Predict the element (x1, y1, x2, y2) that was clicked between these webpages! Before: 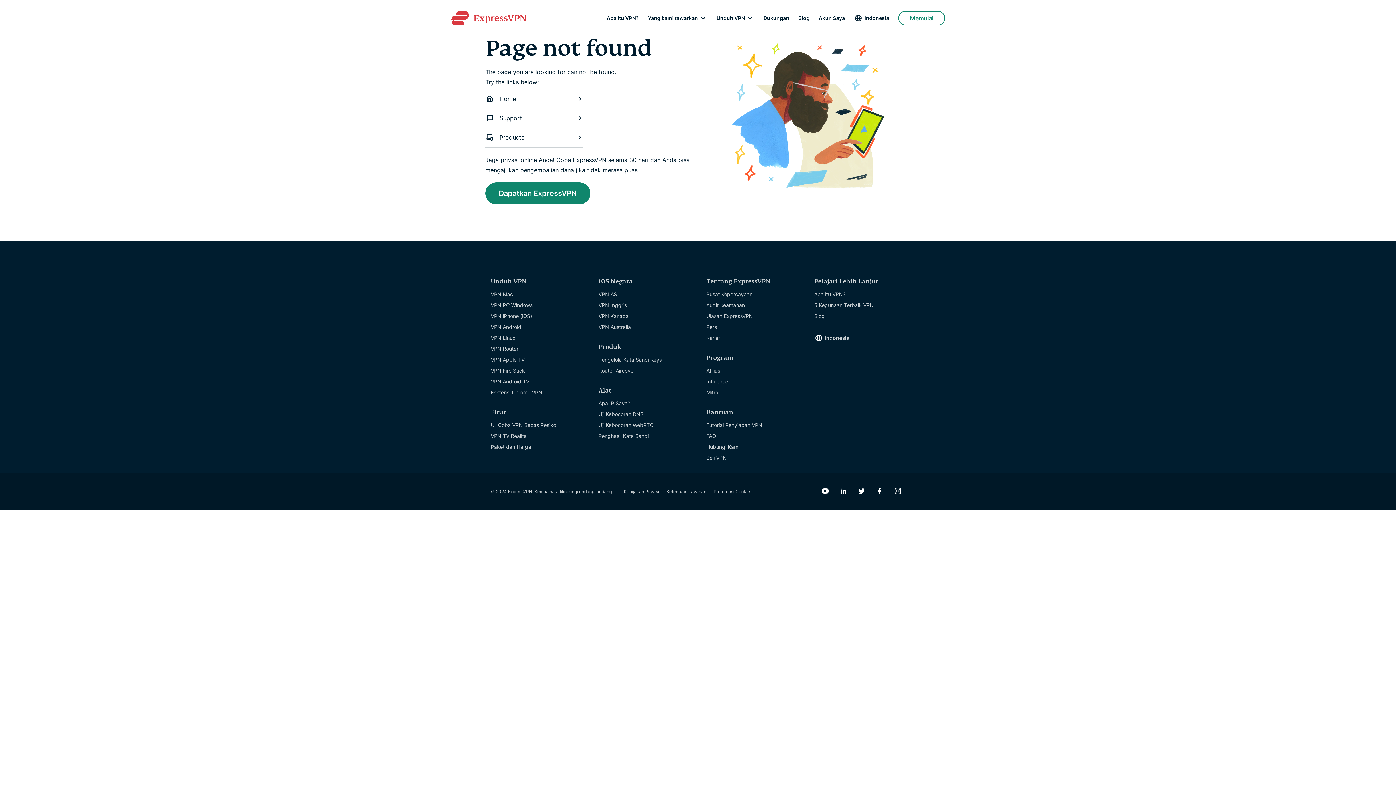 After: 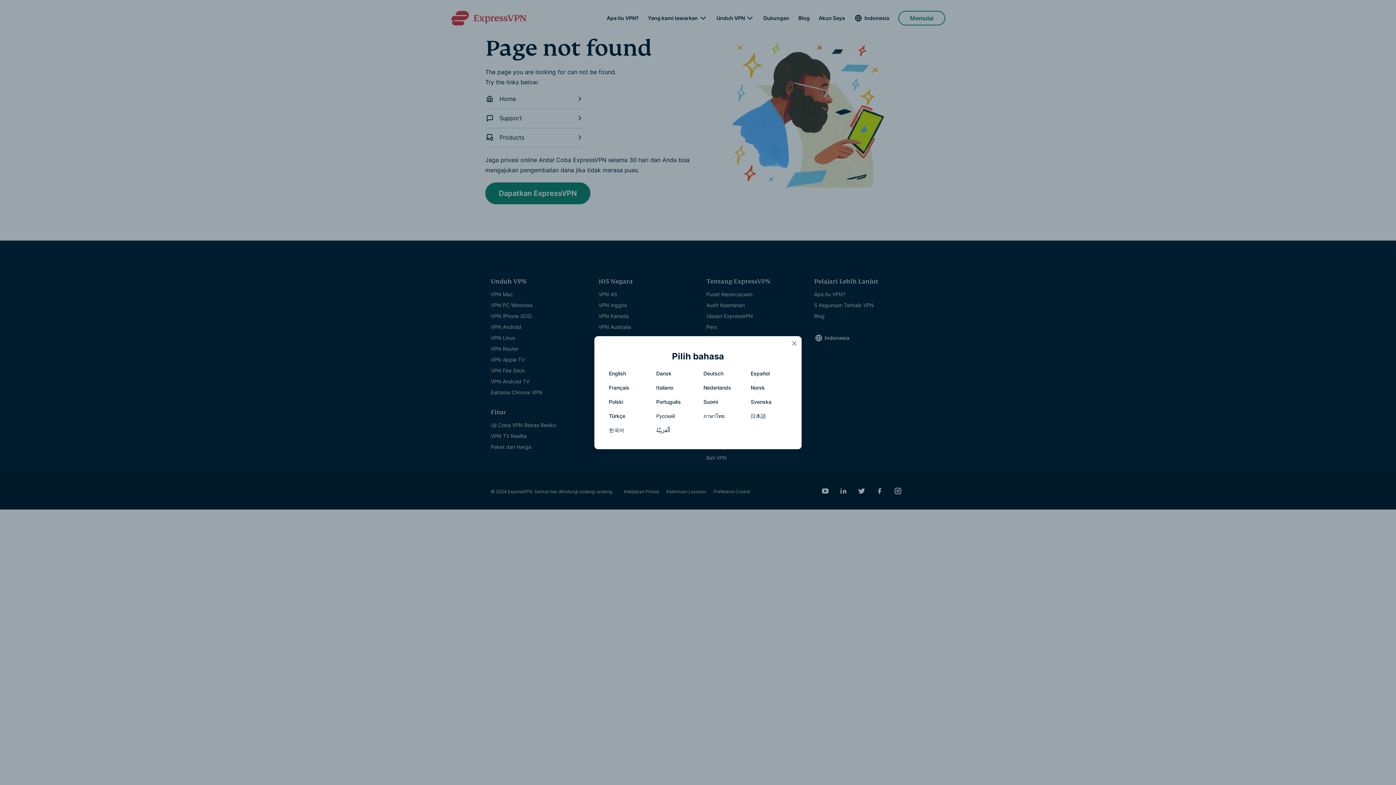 Action: label: Language bbox: (854, 13, 889, 22)